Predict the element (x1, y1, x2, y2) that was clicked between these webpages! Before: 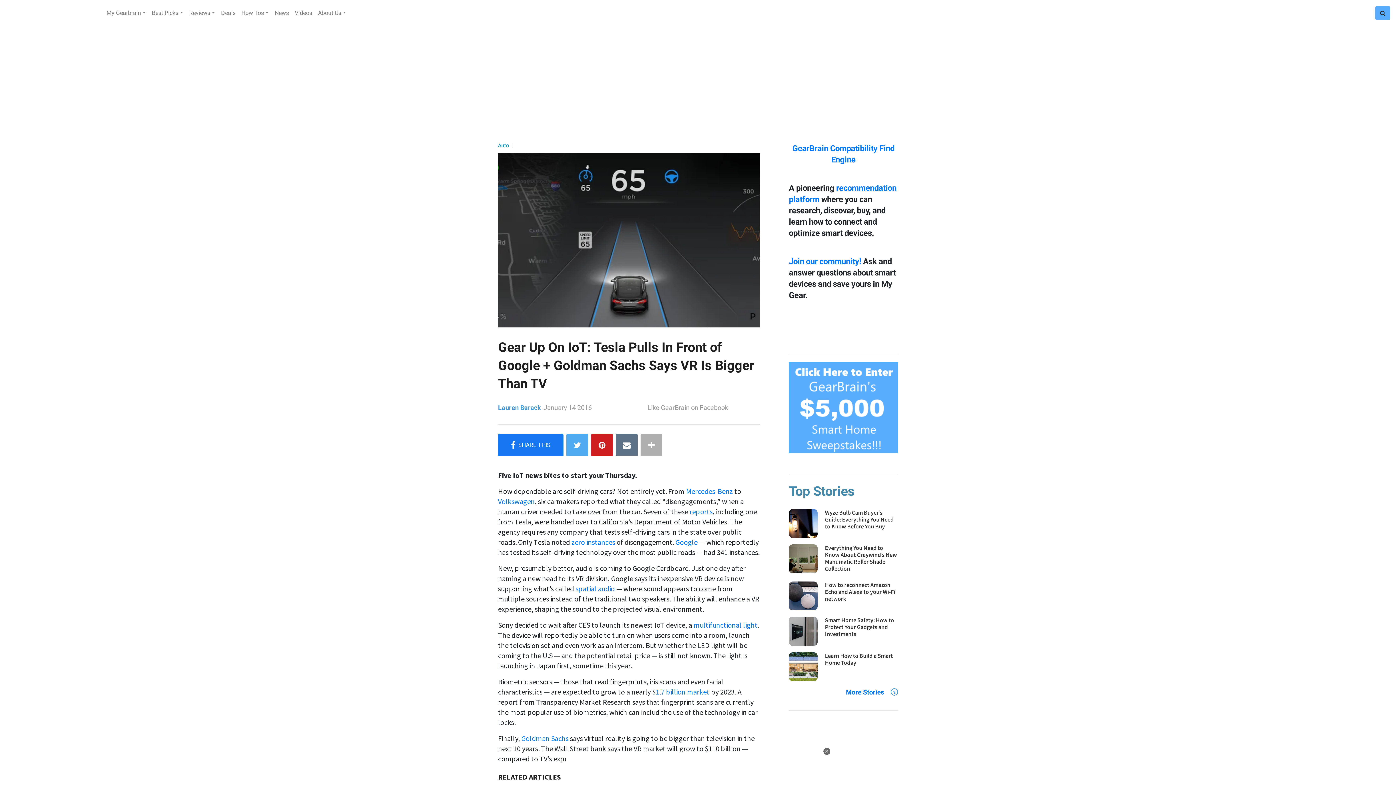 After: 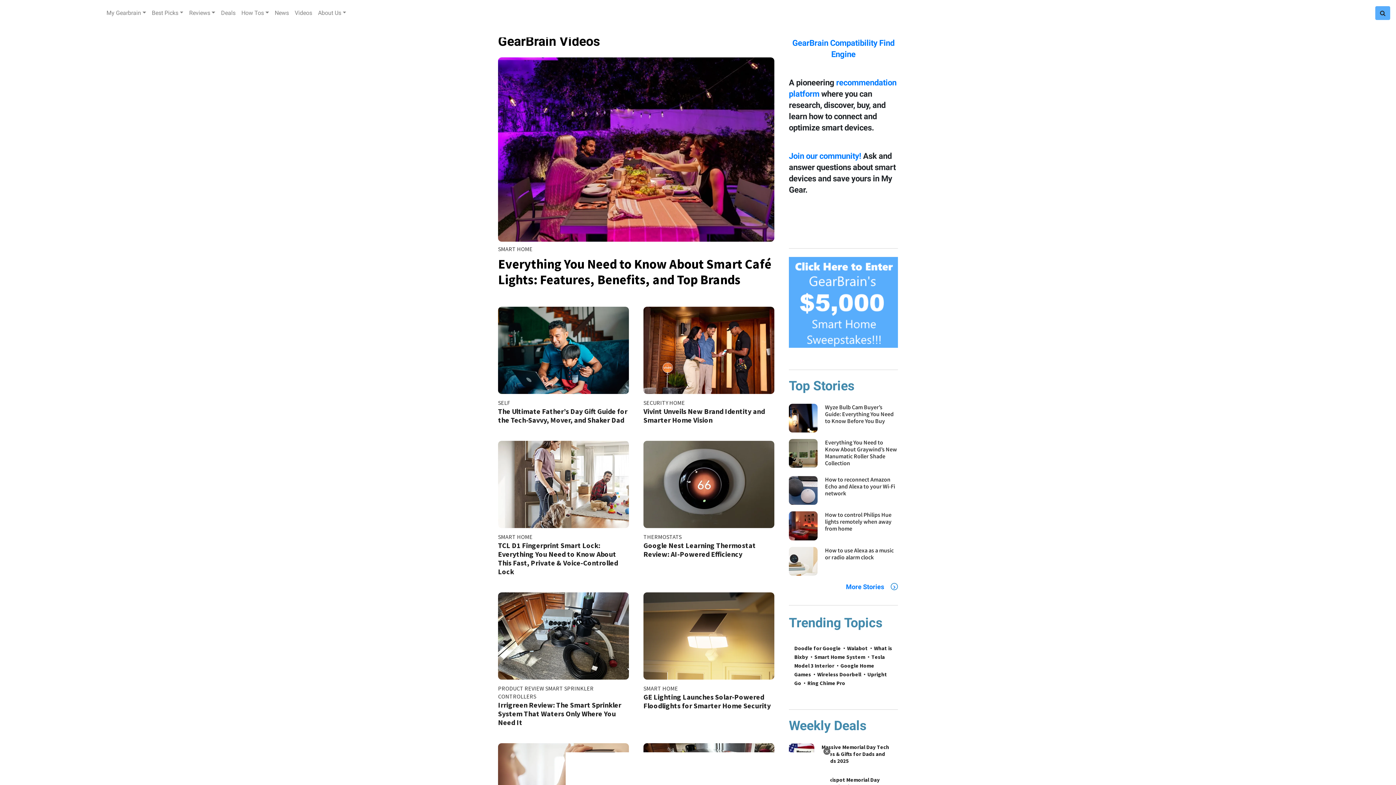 Action: bbox: (291, 5, 315, 20) label: Videos